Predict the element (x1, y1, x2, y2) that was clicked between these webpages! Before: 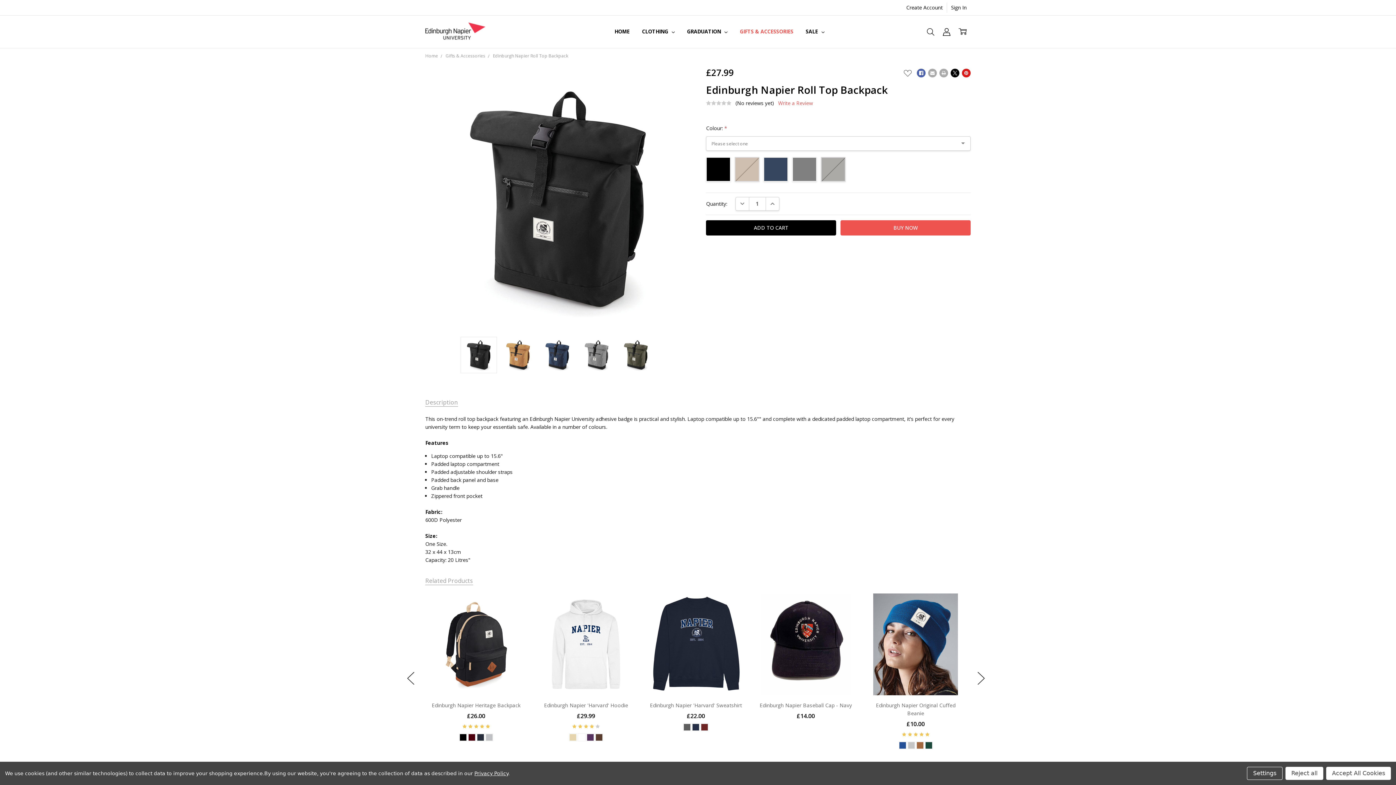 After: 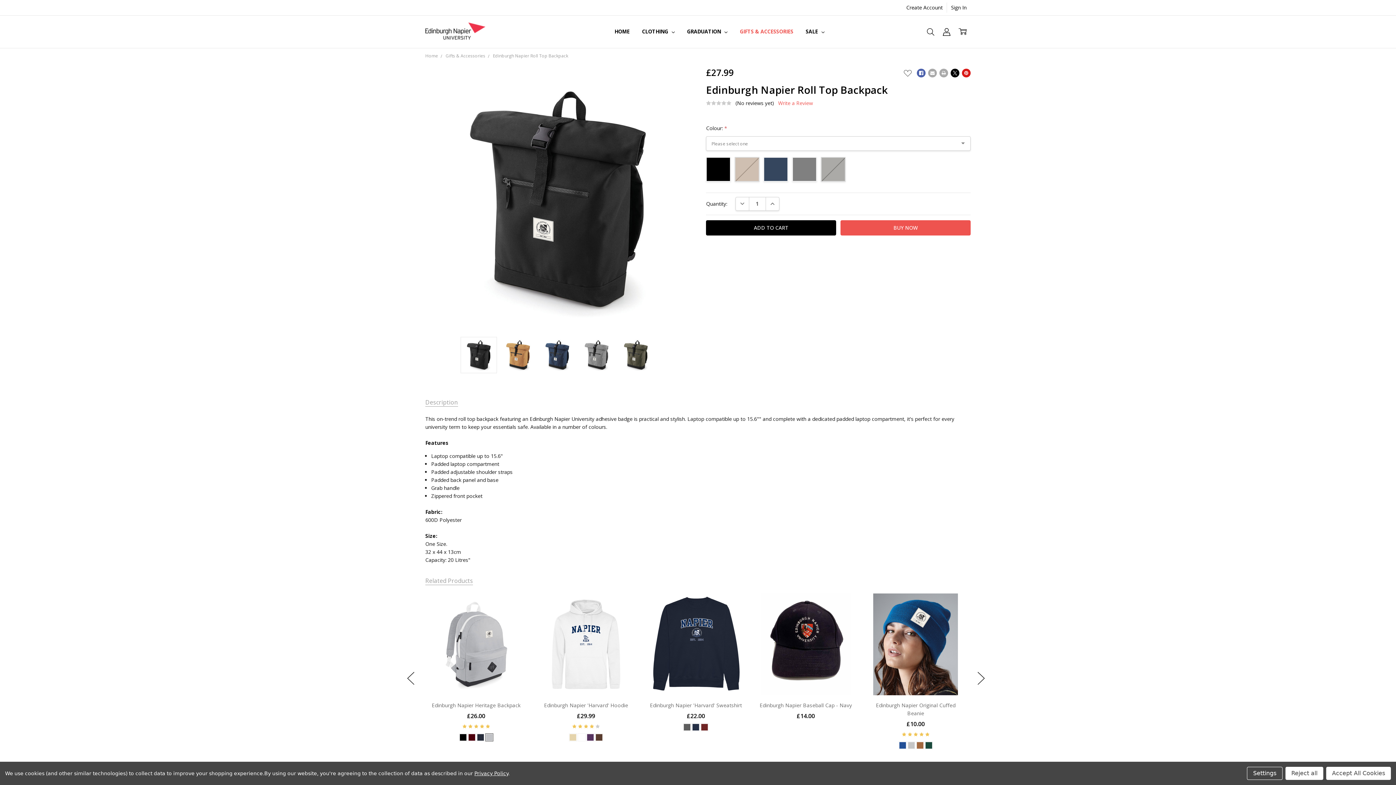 Action: bbox: (485, 733, 493, 741)